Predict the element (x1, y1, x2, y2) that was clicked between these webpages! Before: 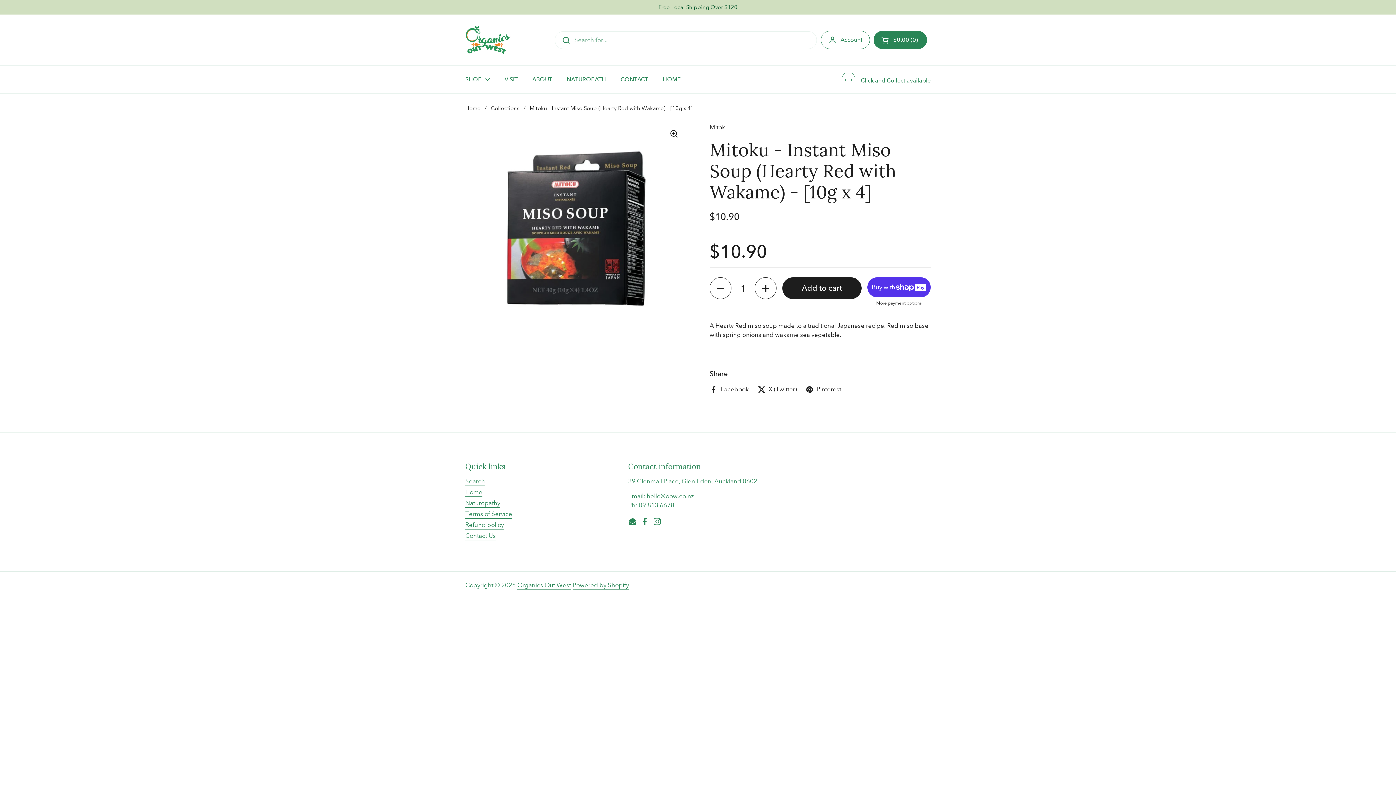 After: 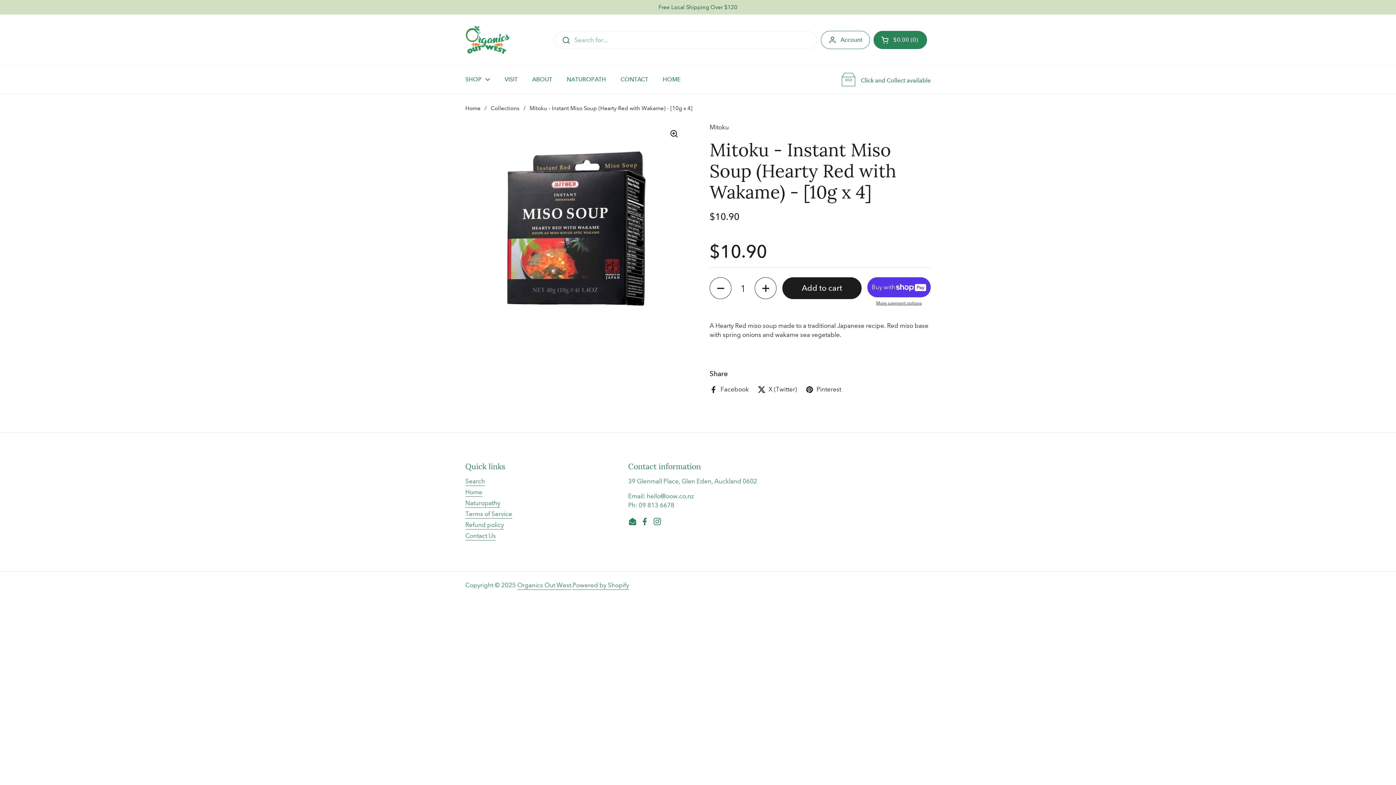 Action: bbox: (653, 517, 661, 526) label: Instagram